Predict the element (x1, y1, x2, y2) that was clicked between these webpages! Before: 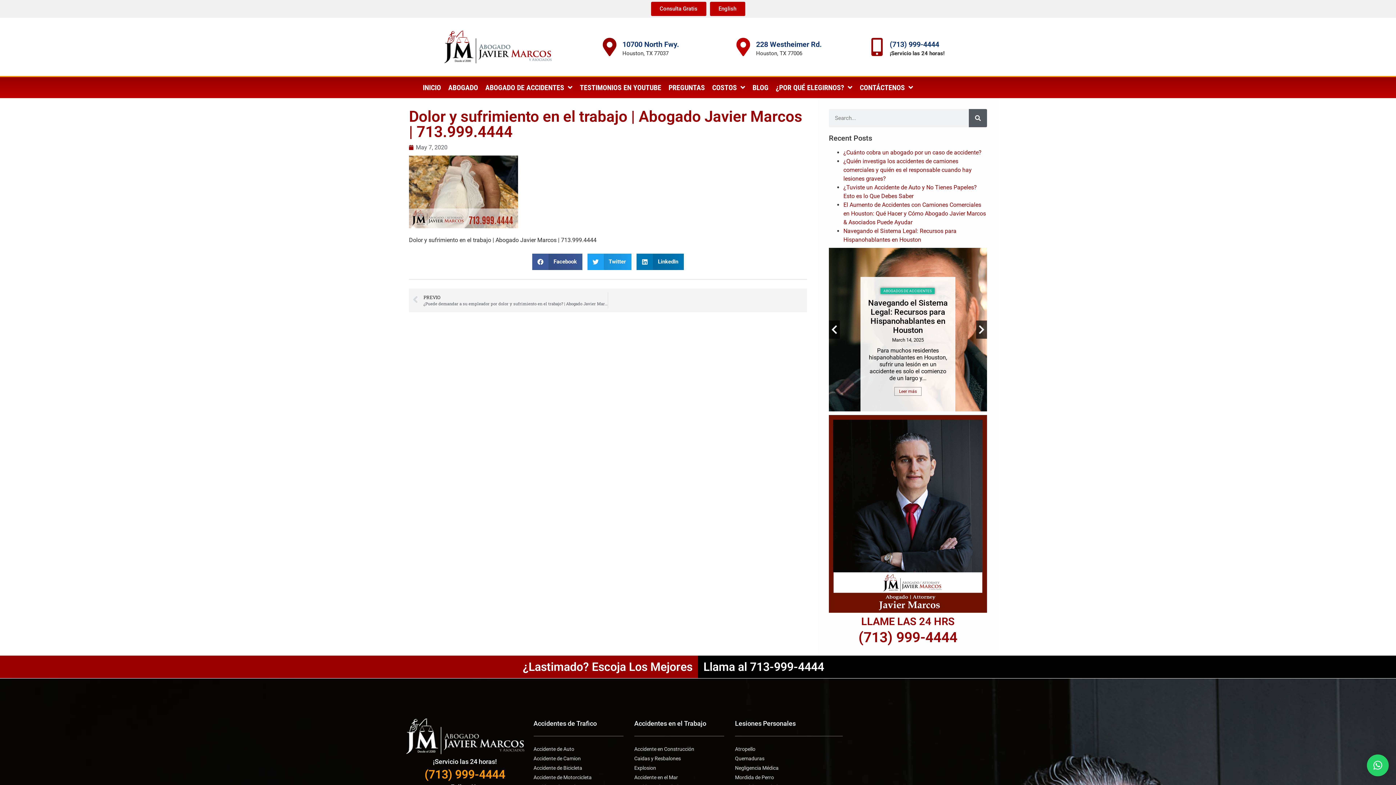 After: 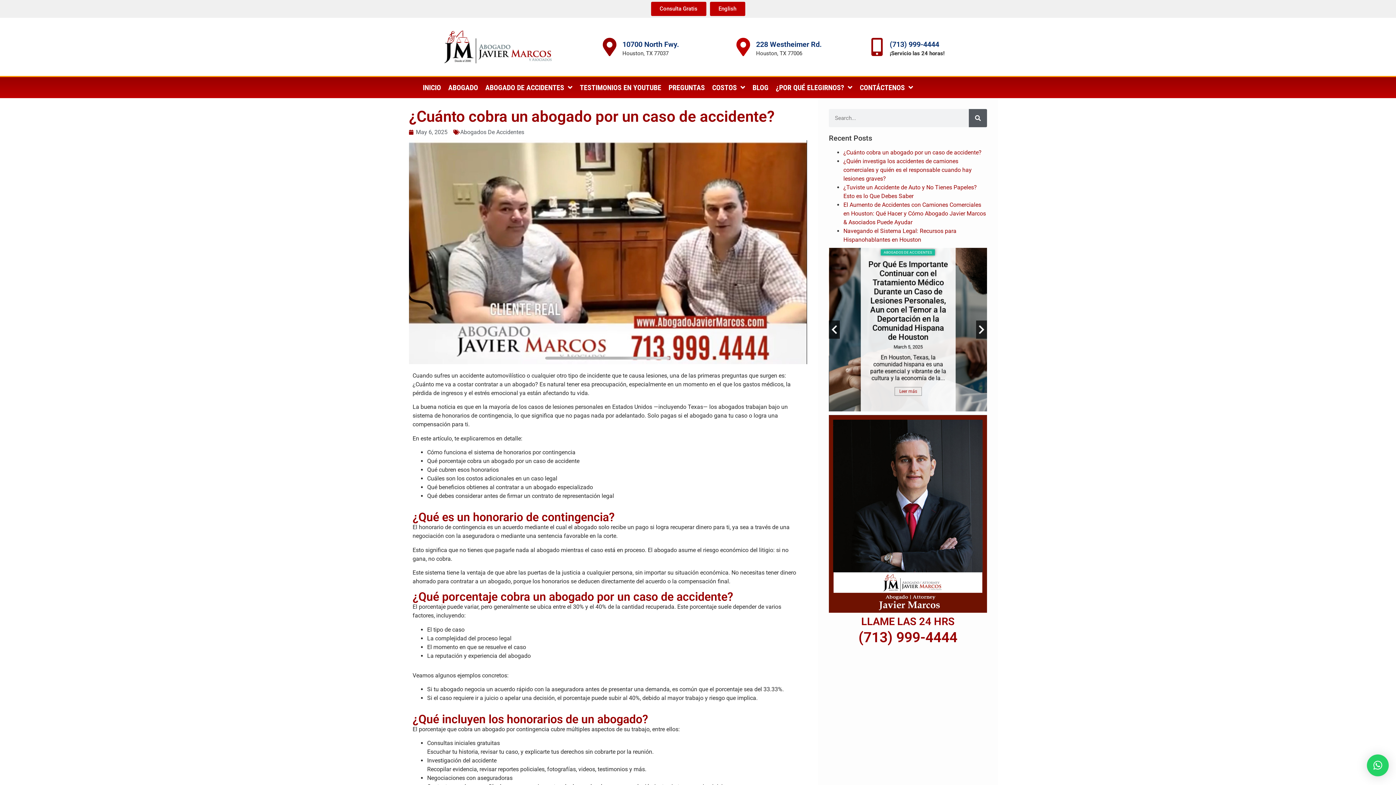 Action: bbox: (843, 149, 981, 156) label: ¿Cuánto cobra un abogado por un caso de accidente?